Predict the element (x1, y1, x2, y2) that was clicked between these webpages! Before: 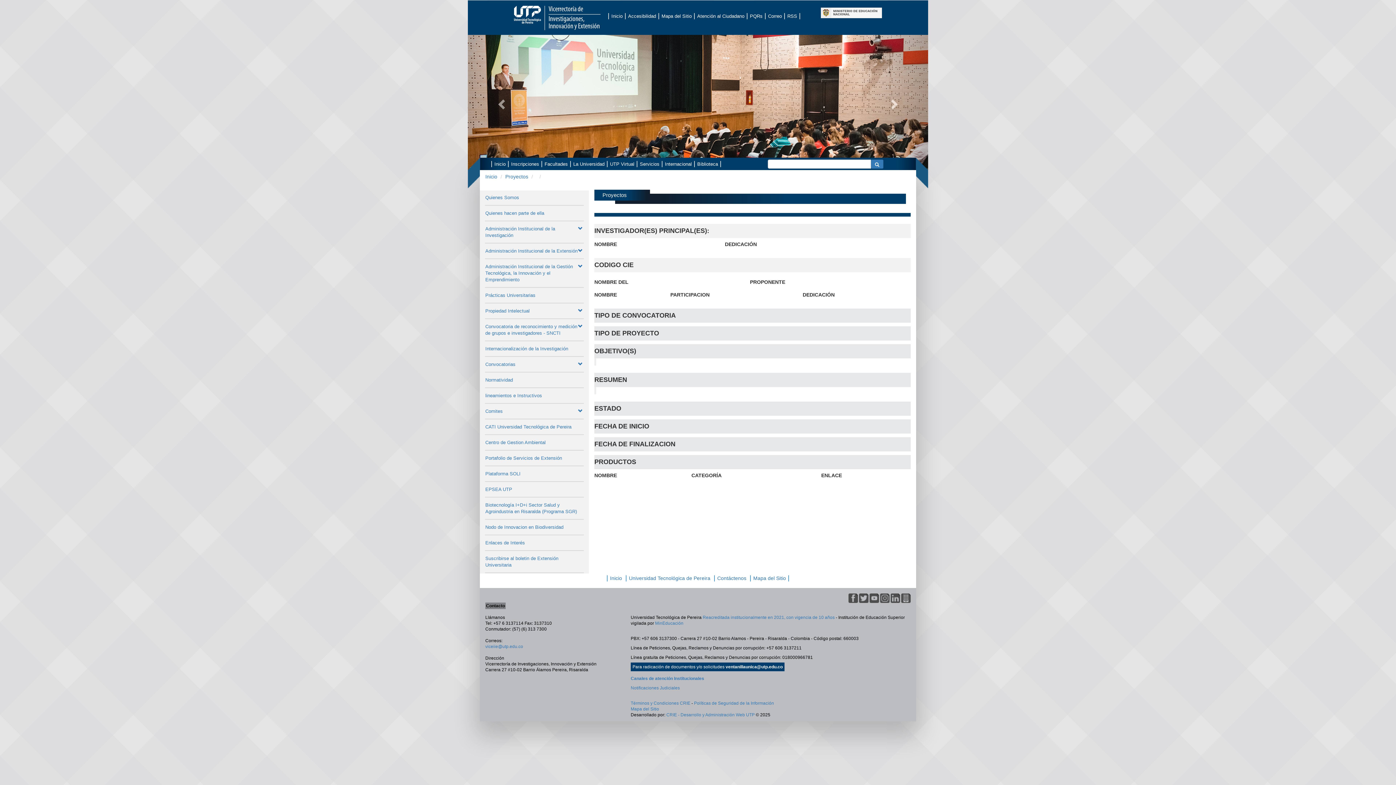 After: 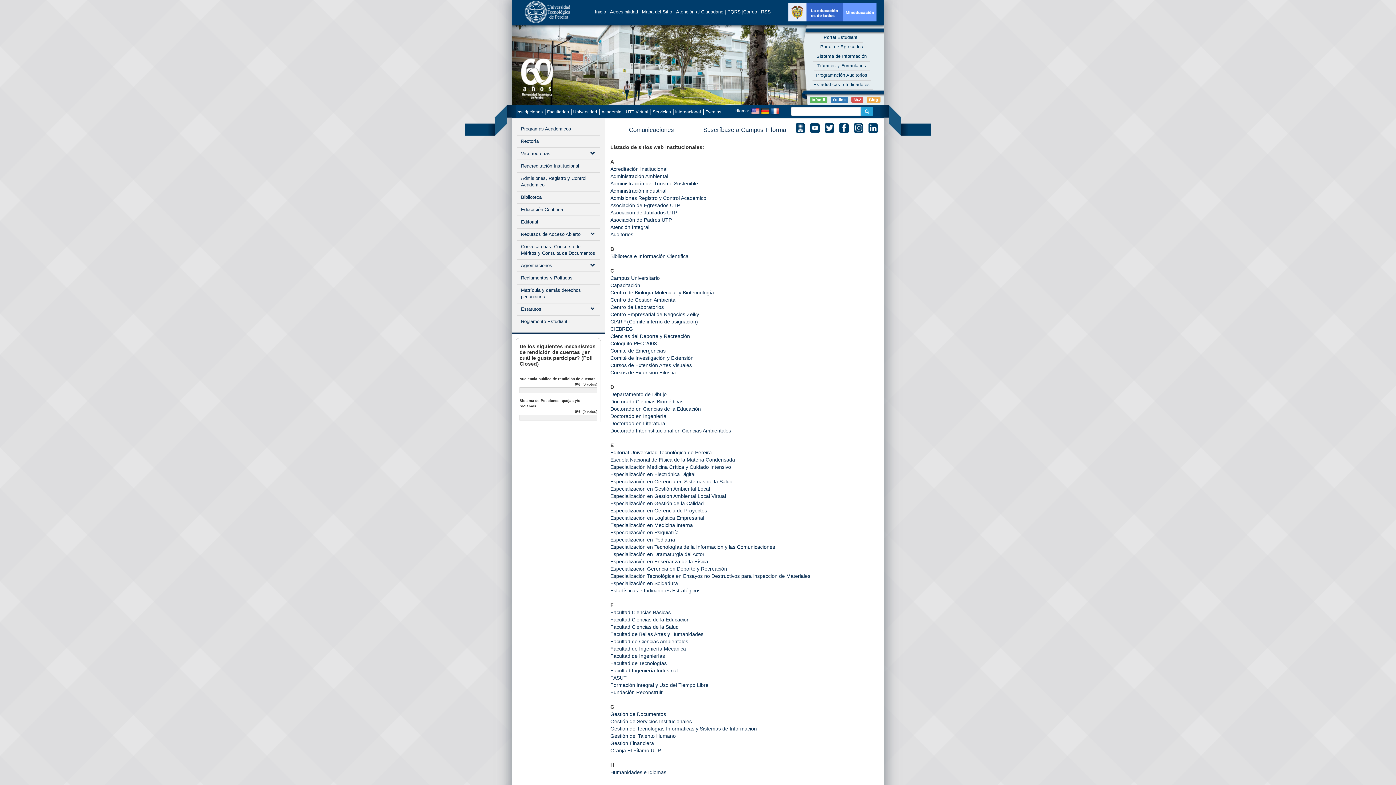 Action: label: ir a Mapa del sitio bbox: (630, 706, 659, 712)